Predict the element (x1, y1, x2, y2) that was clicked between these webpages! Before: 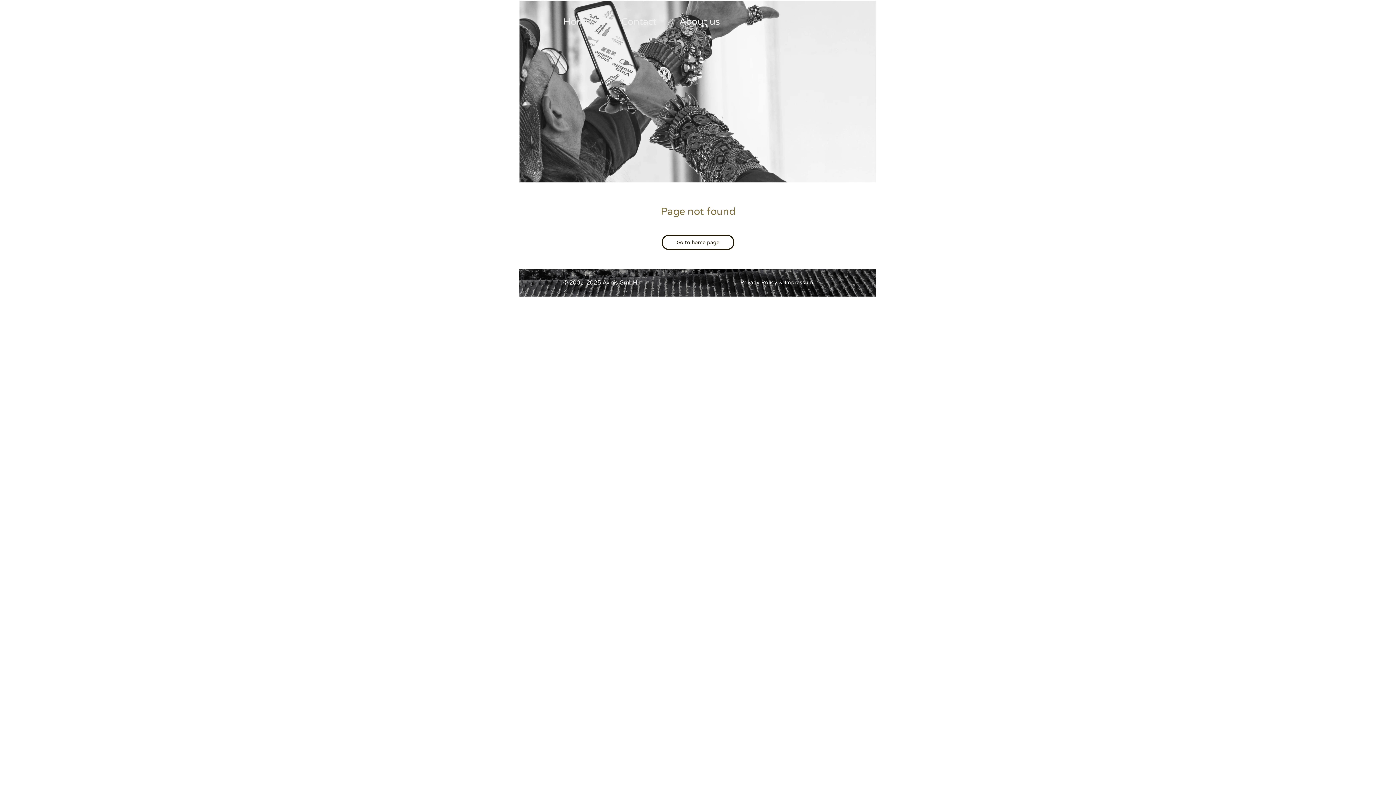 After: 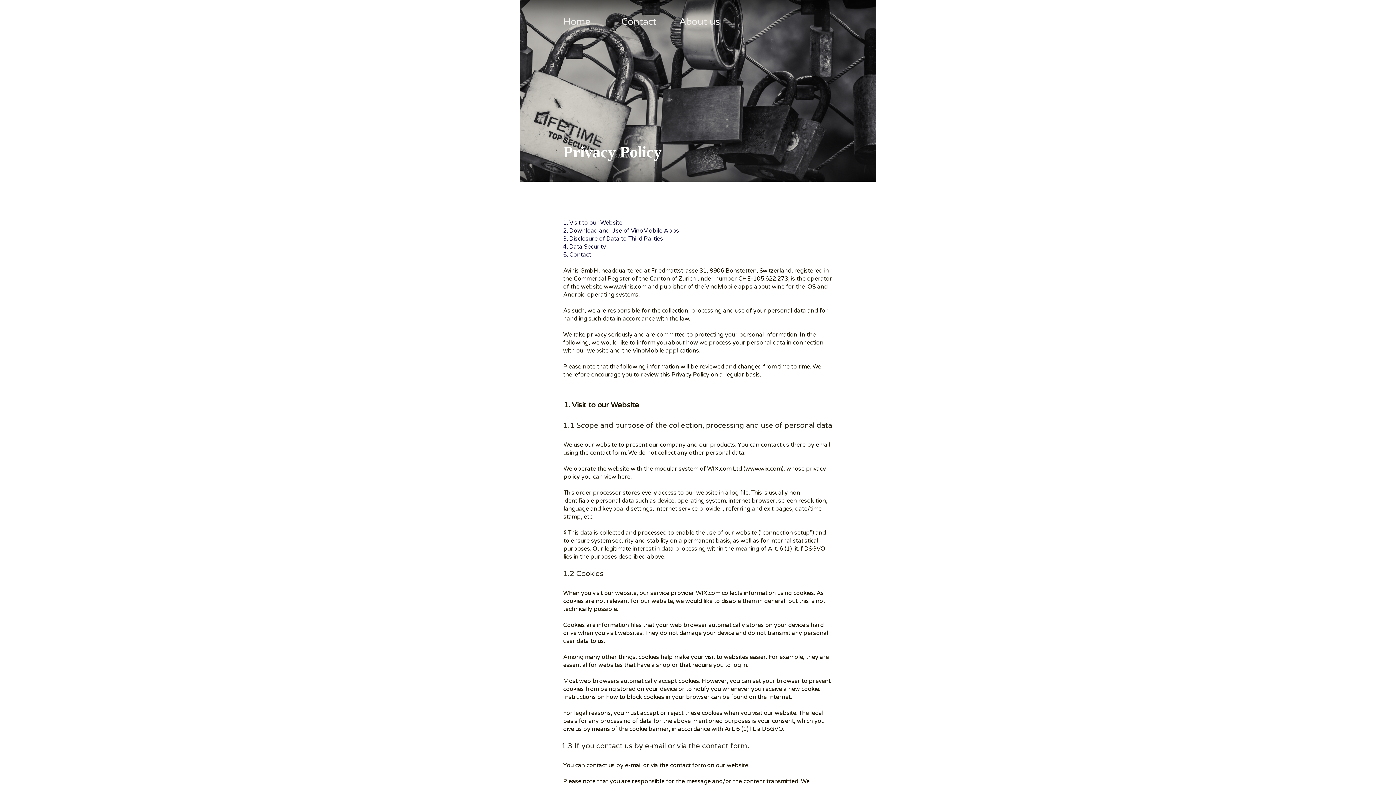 Action: label: Privacy Policy & Impressum bbox: (740, 279, 813, 285)